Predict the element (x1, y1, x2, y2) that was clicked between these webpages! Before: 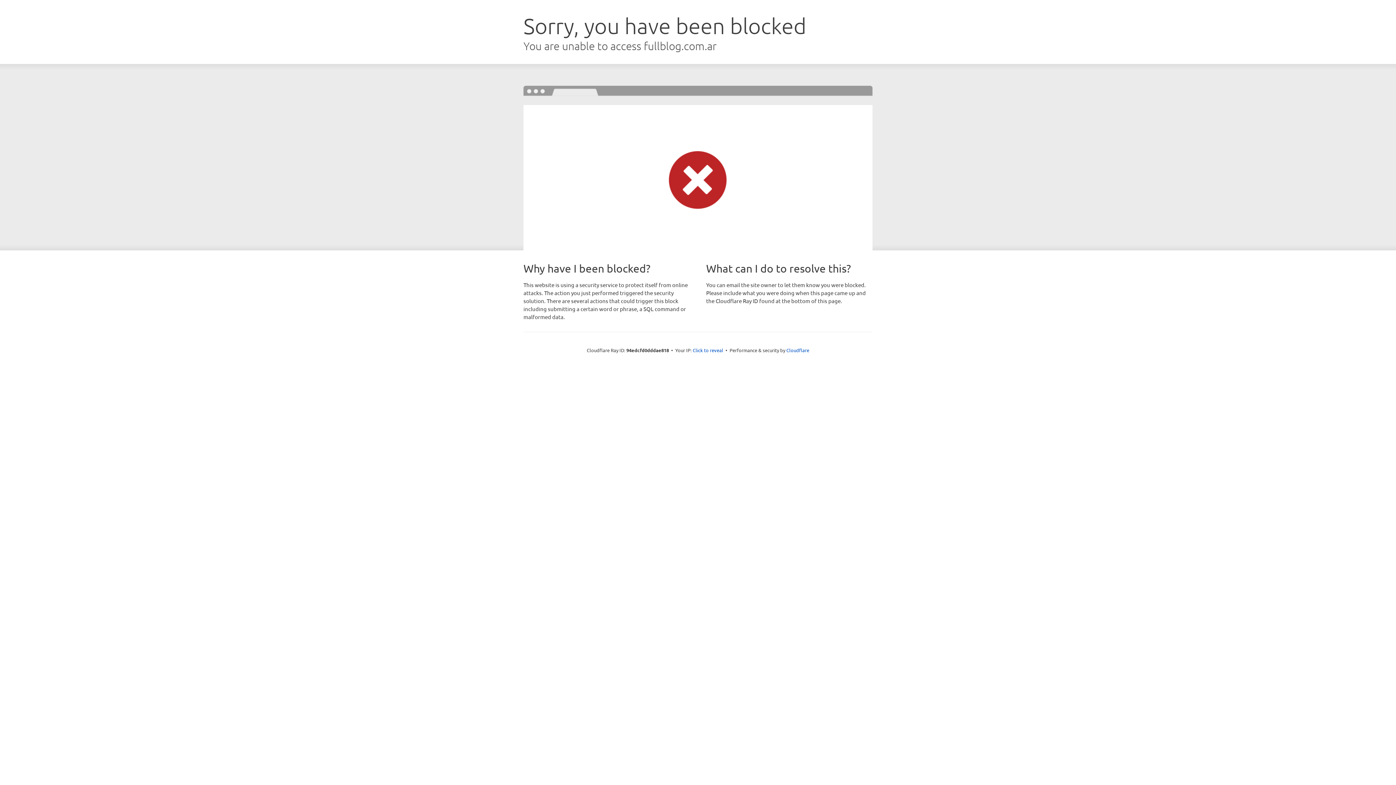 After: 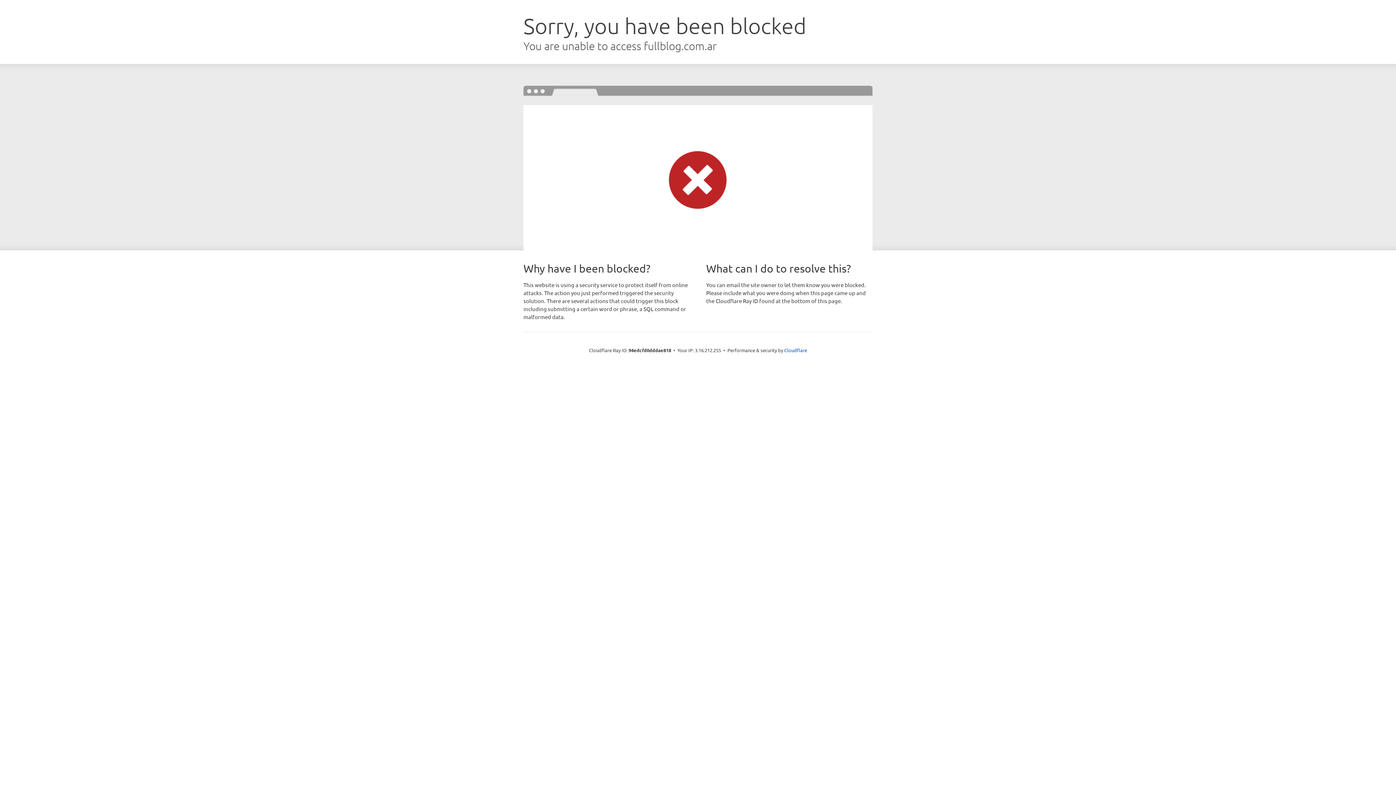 Action: label: Click to reveal bbox: (692, 346, 723, 353)